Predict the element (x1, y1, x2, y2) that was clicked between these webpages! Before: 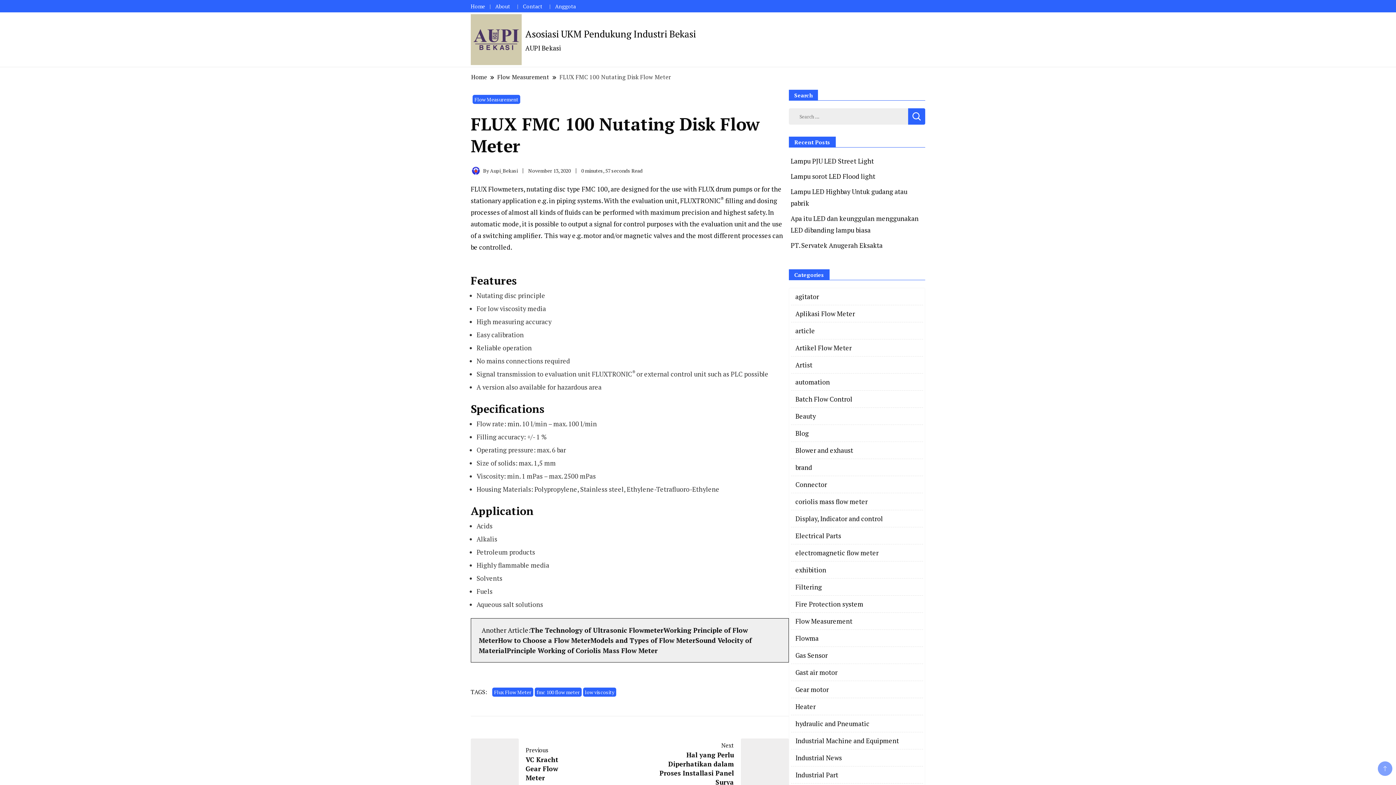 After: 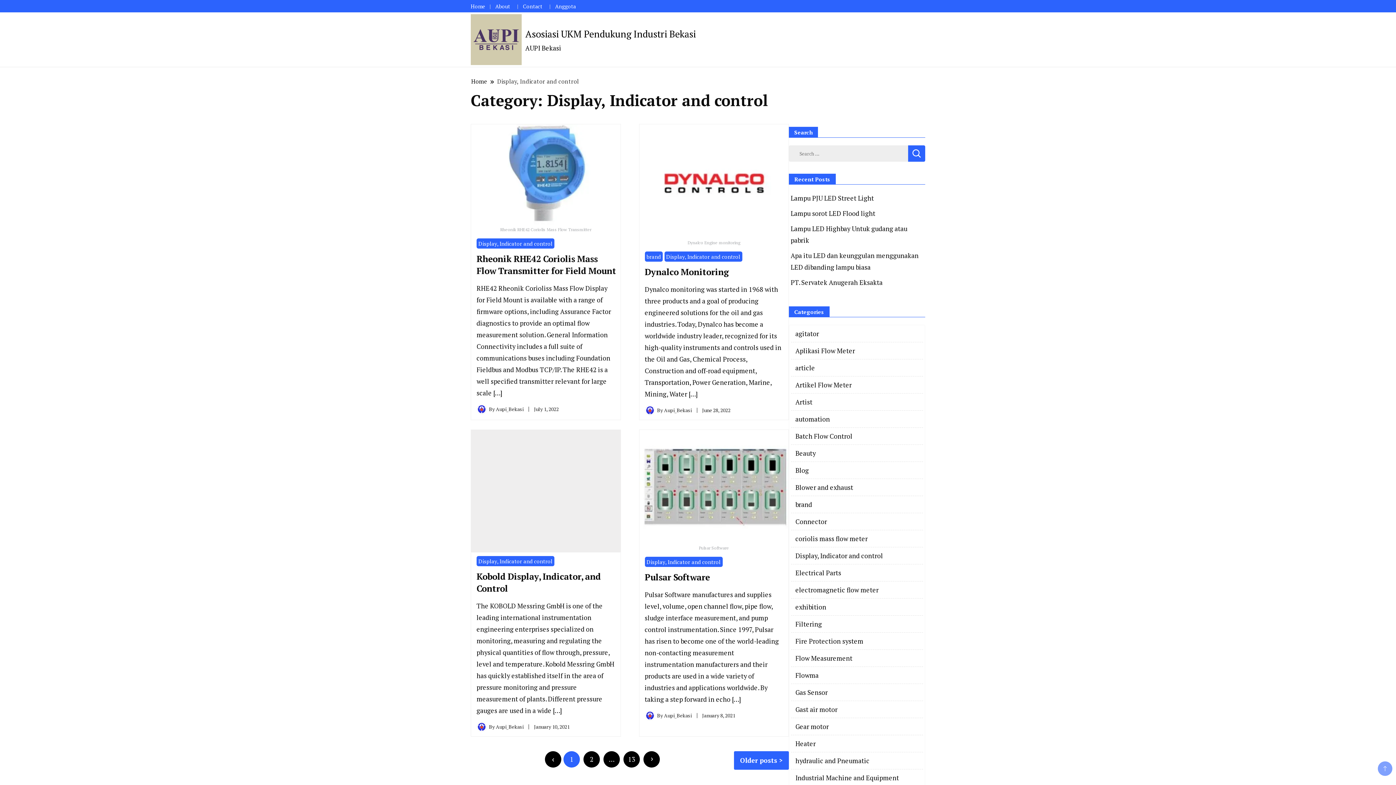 Action: bbox: (795, 514, 883, 523) label: Display, Indicator and control